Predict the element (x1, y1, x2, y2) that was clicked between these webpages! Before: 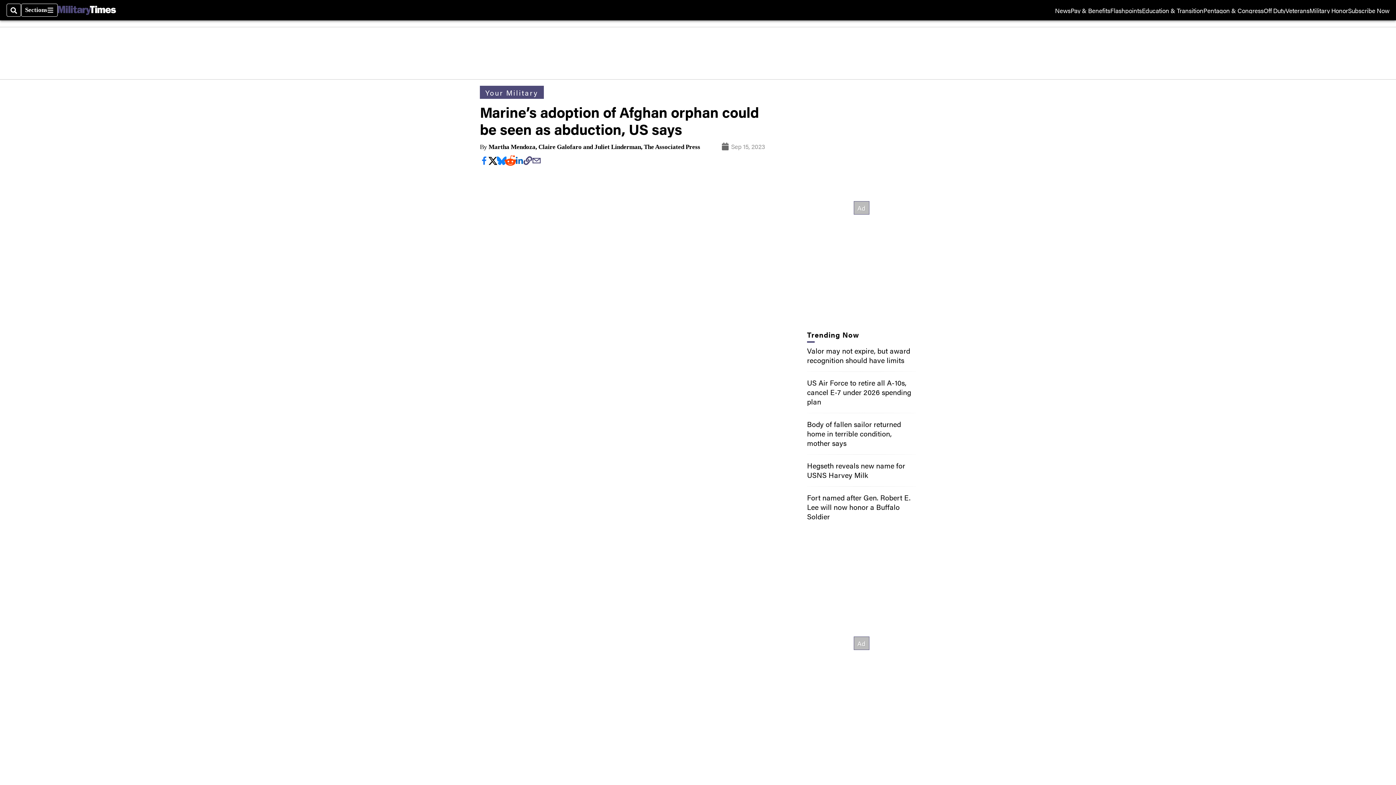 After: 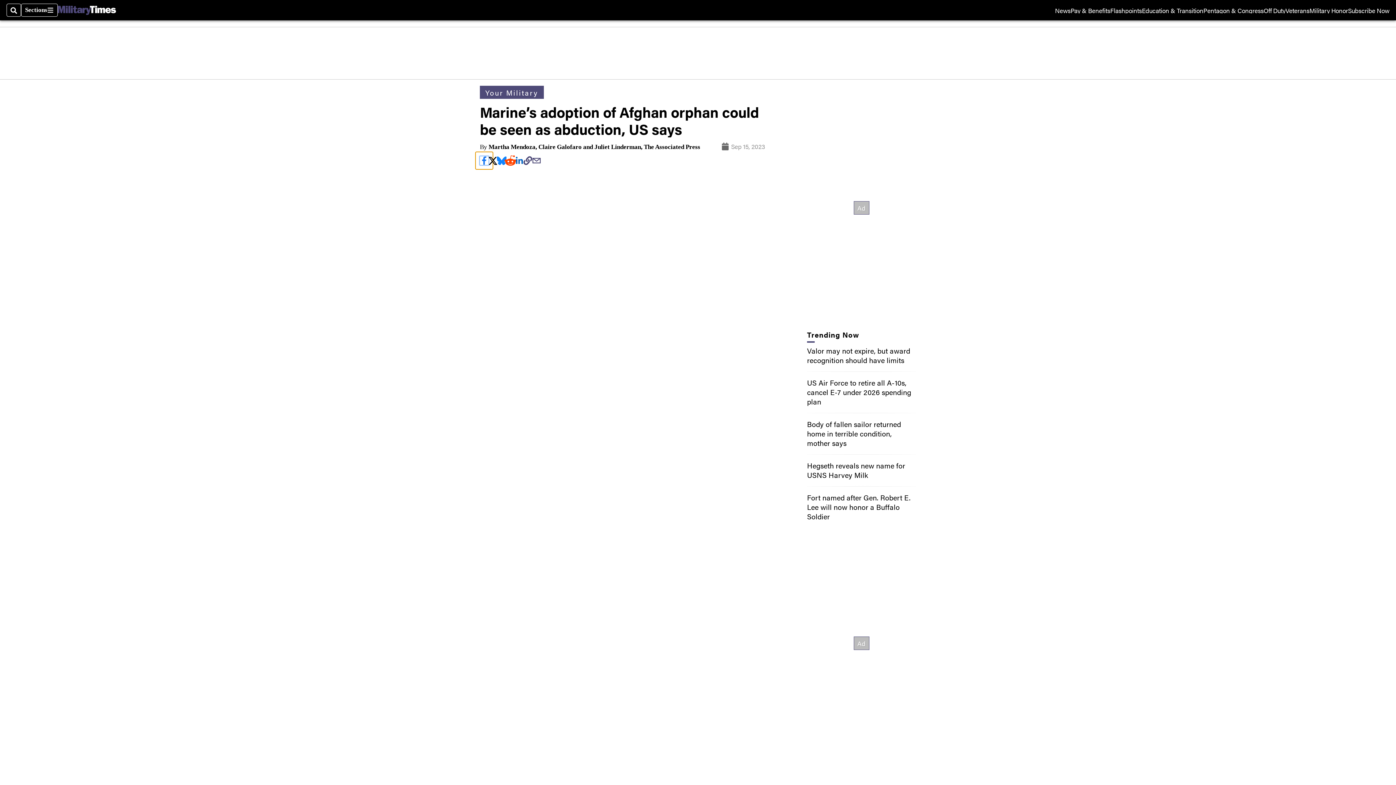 Action: bbox: (480, 156, 488, 165)